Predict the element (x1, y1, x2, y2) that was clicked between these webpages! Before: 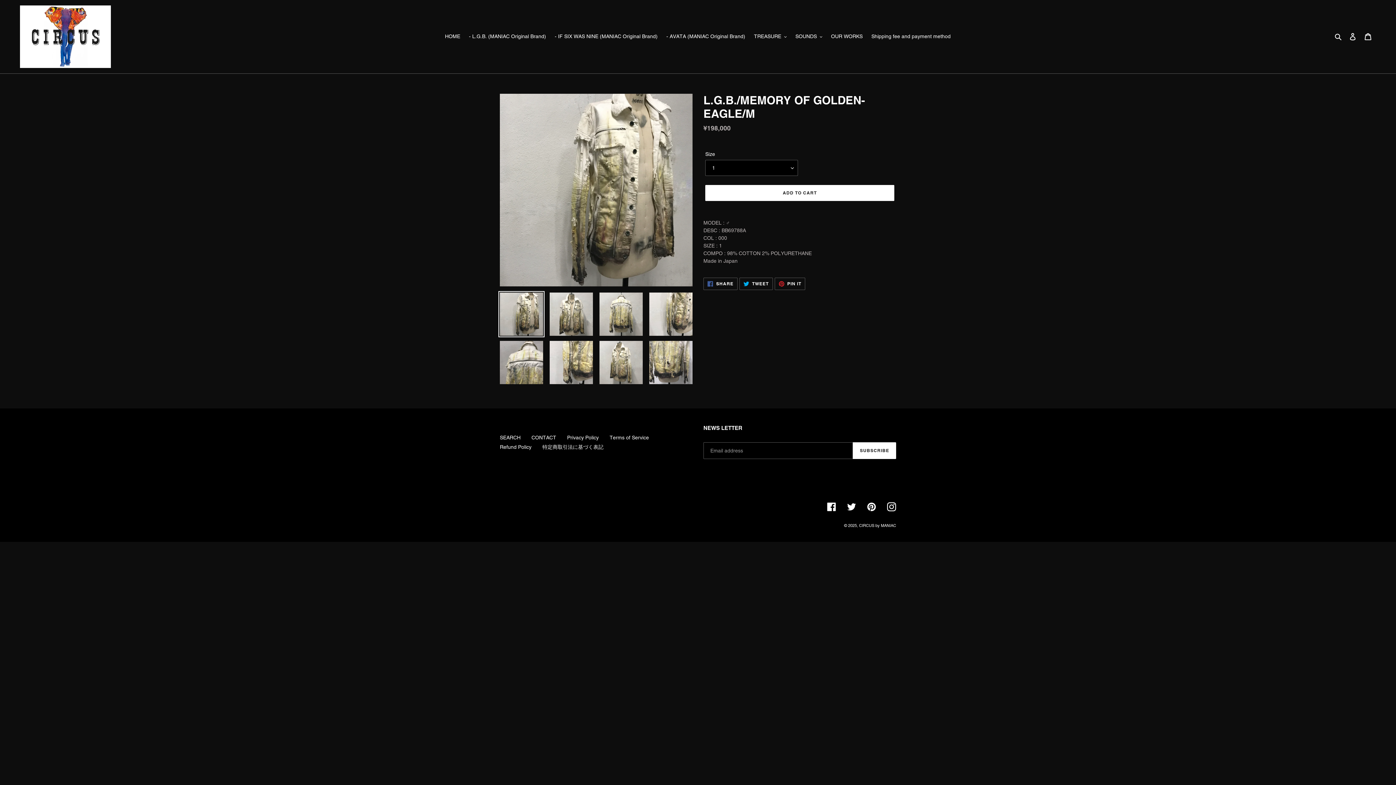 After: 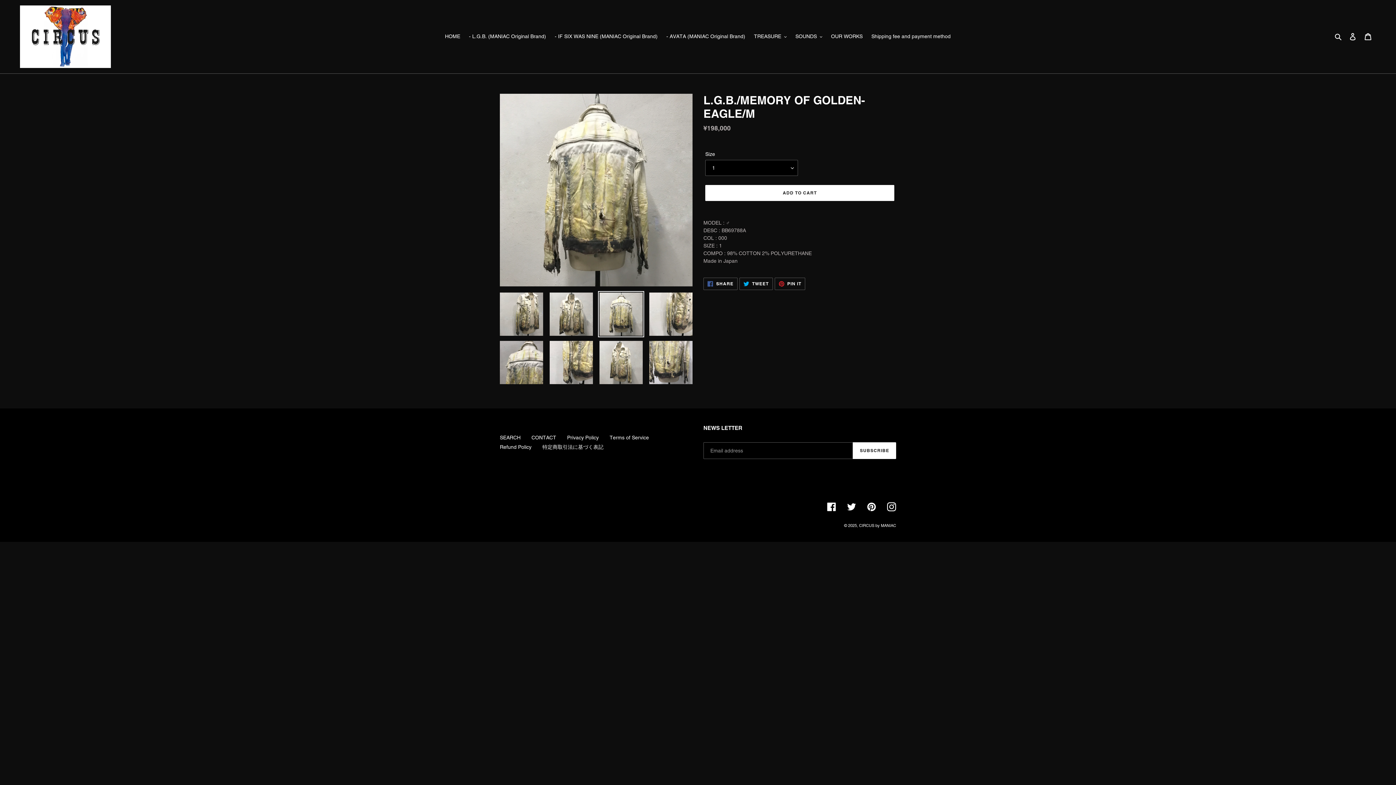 Action: bbox: (598, 291, 644, 337)